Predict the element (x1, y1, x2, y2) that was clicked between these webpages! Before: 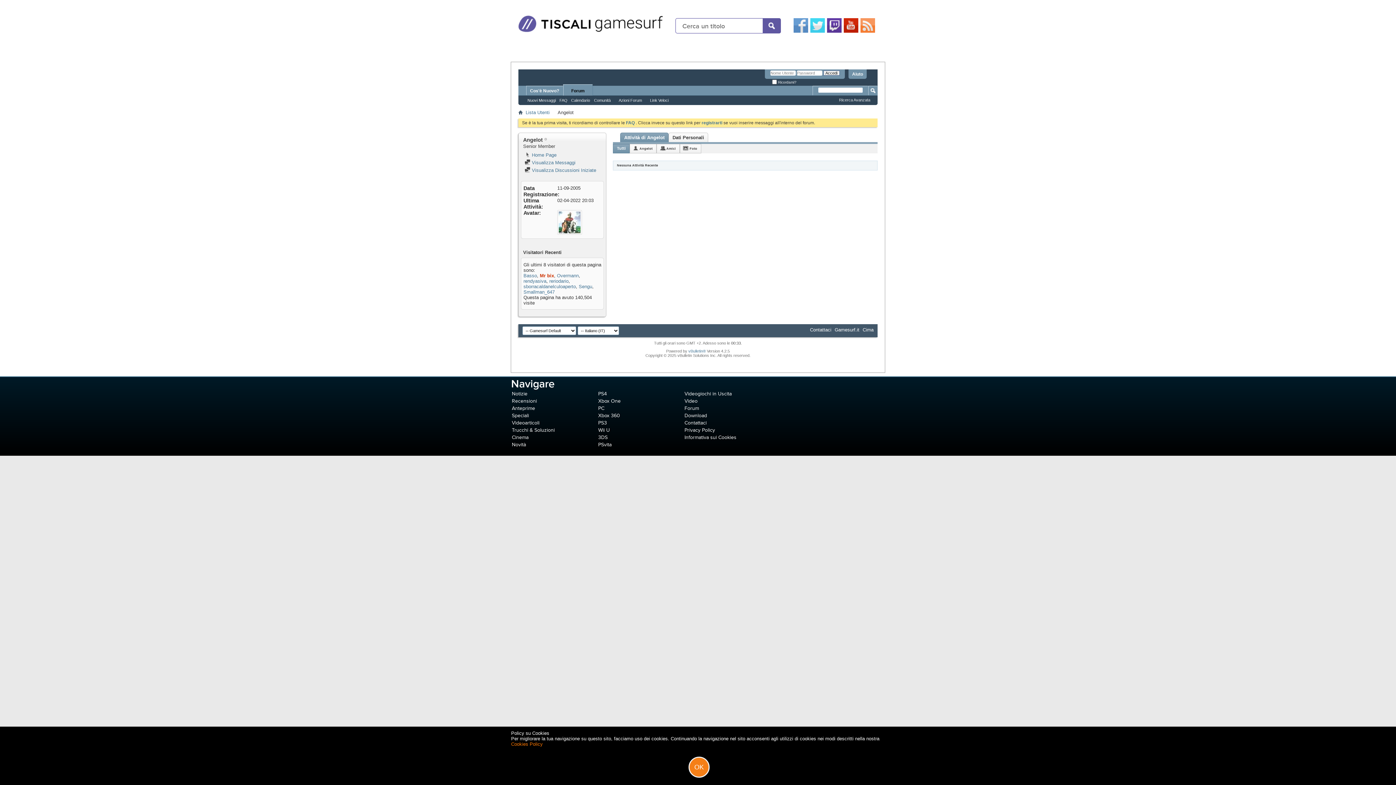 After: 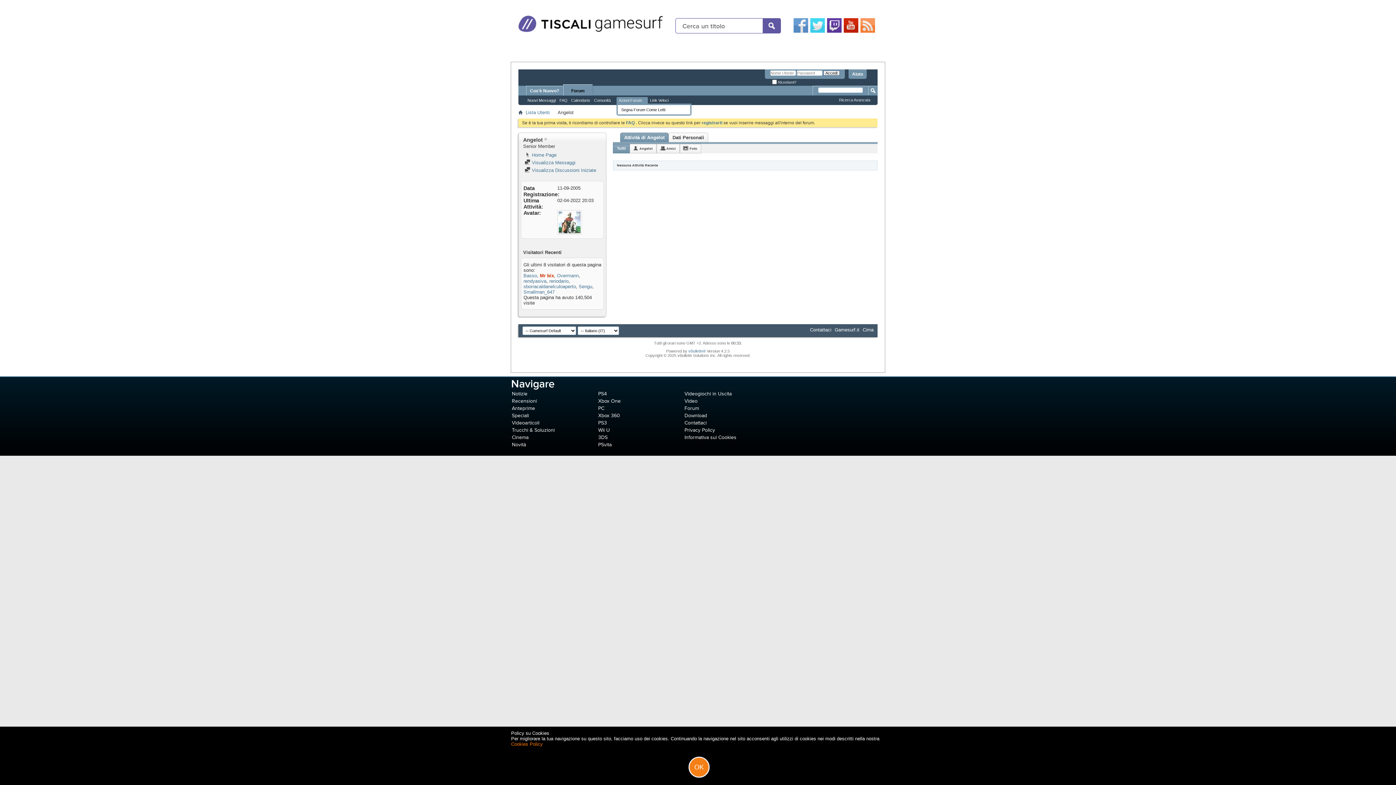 Action: bbox: (616, 97, 648, 103) label: Azioni Forum